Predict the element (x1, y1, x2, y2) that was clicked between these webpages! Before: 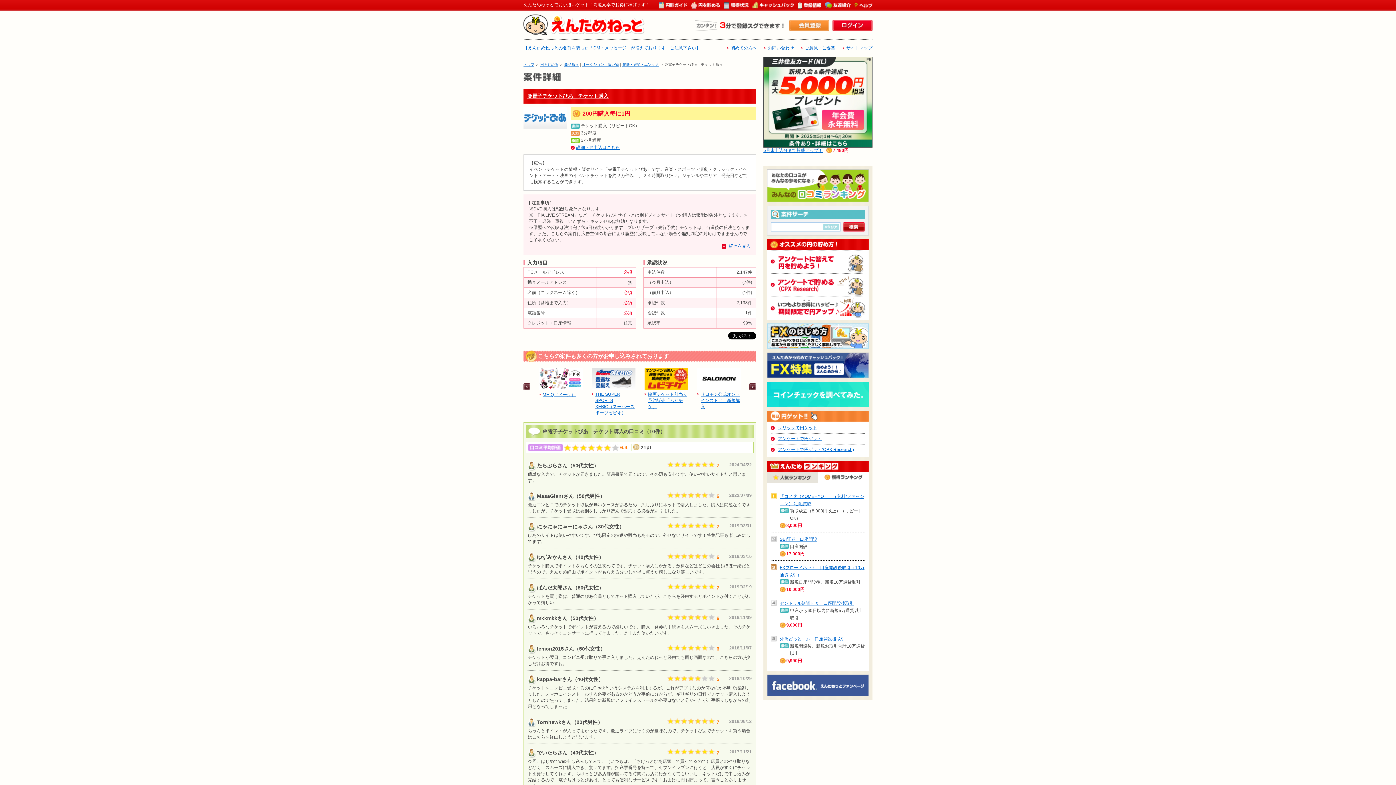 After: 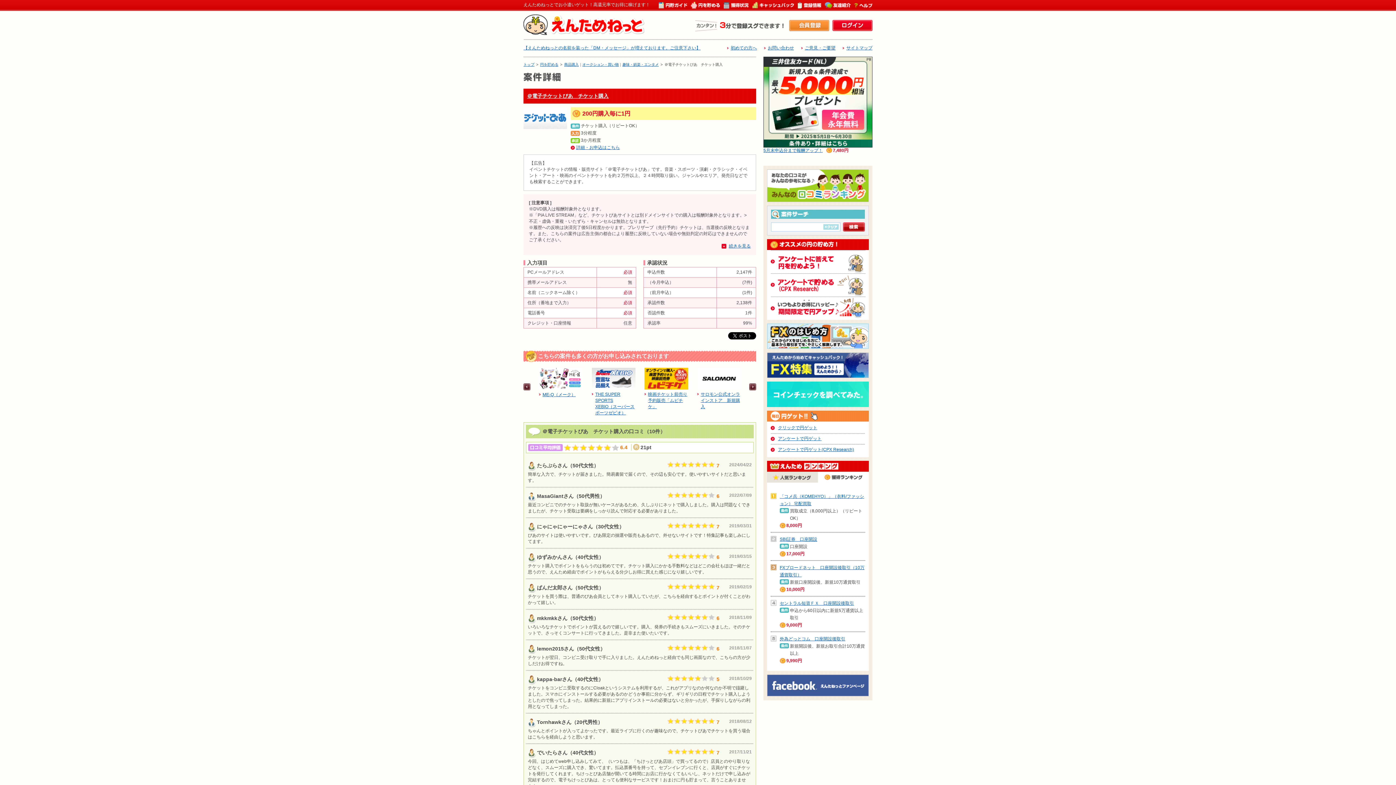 Action: bbox: (523, 383, 530, 390)